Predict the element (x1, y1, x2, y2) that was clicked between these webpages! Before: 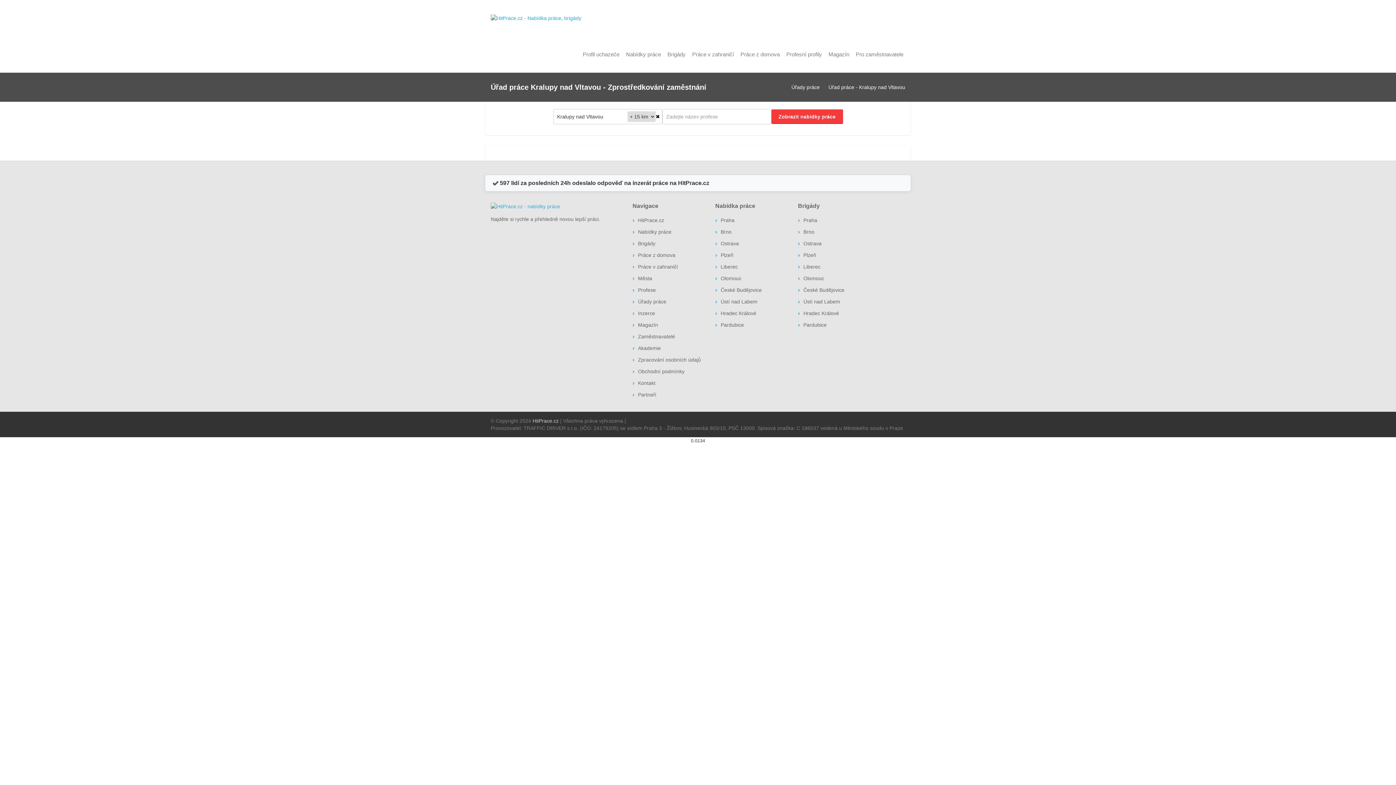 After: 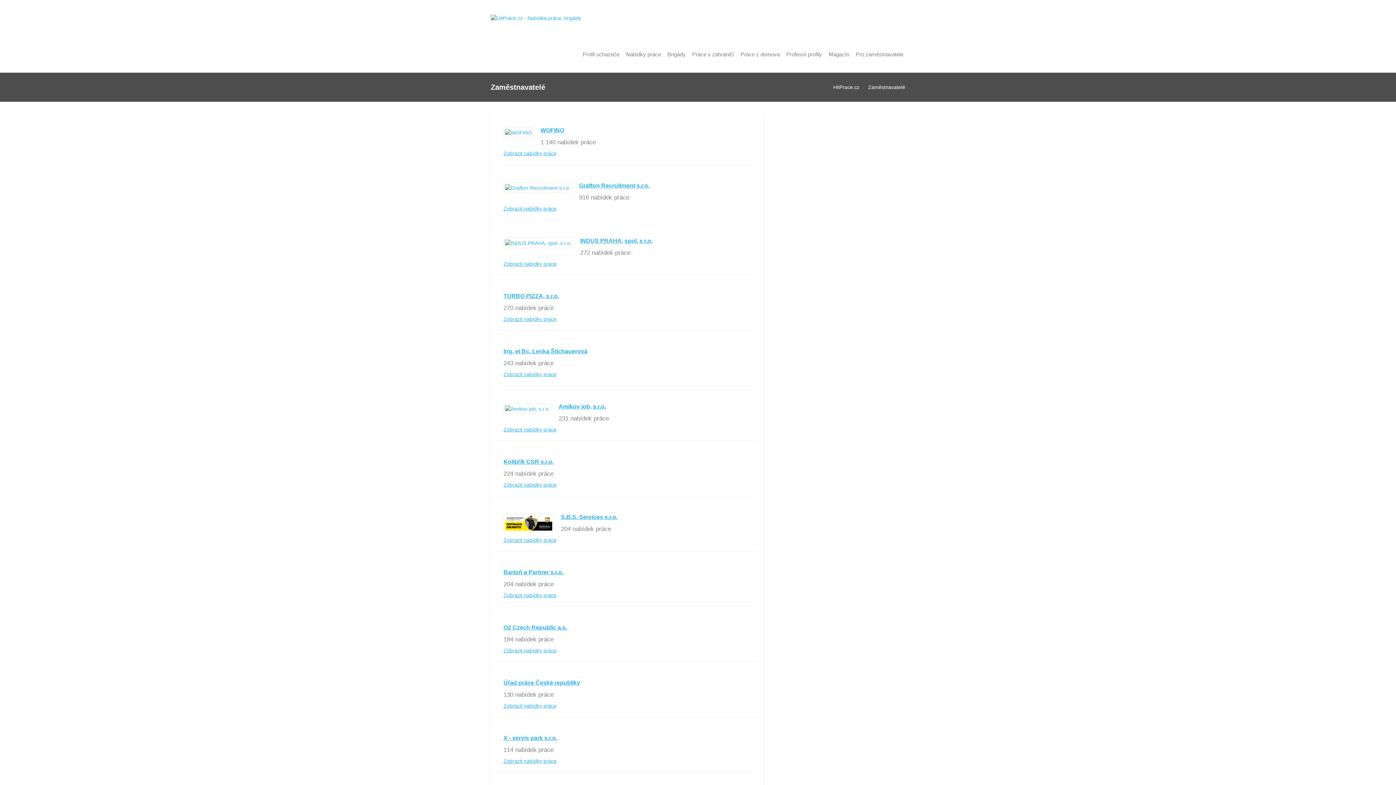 Action: label: Zaměstnavatelé bbox: (632, 331, 704, 342)